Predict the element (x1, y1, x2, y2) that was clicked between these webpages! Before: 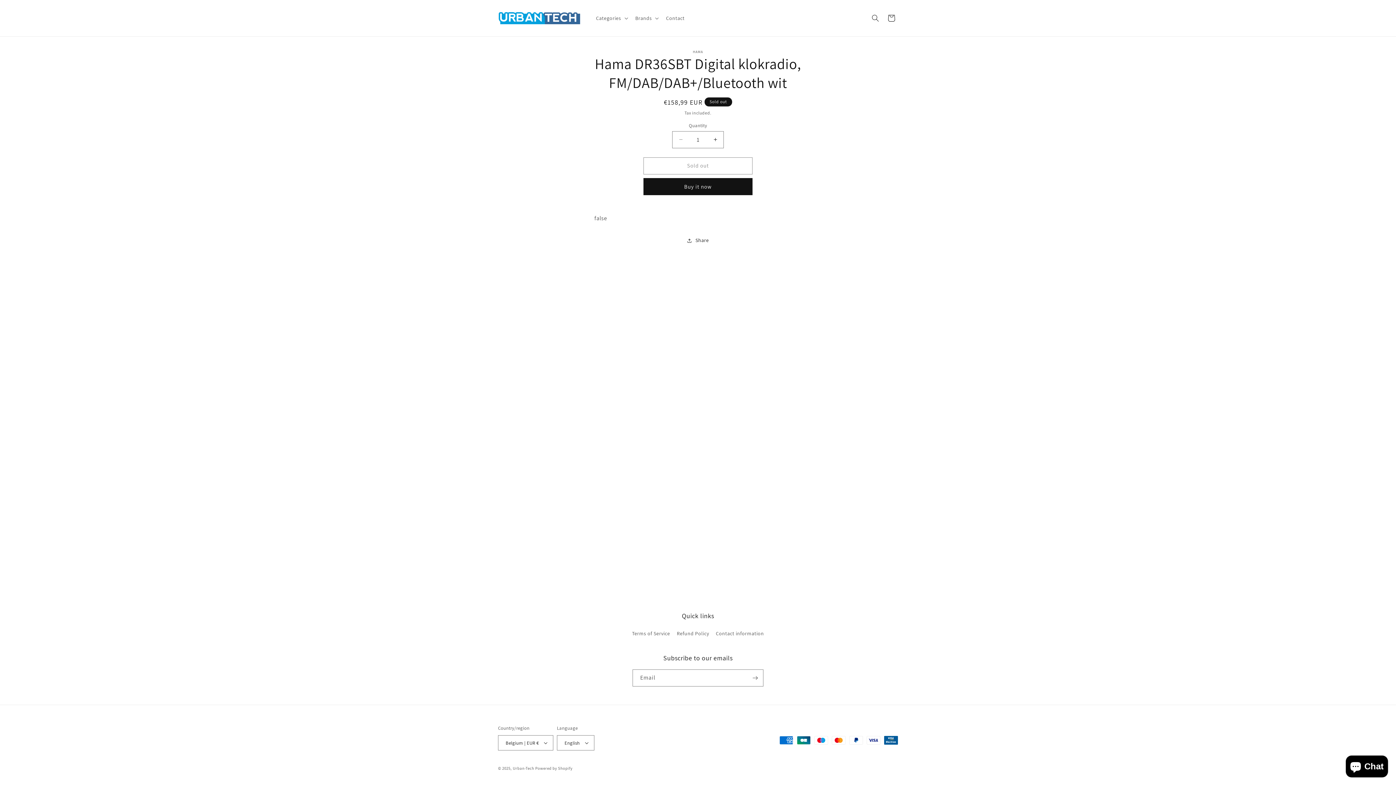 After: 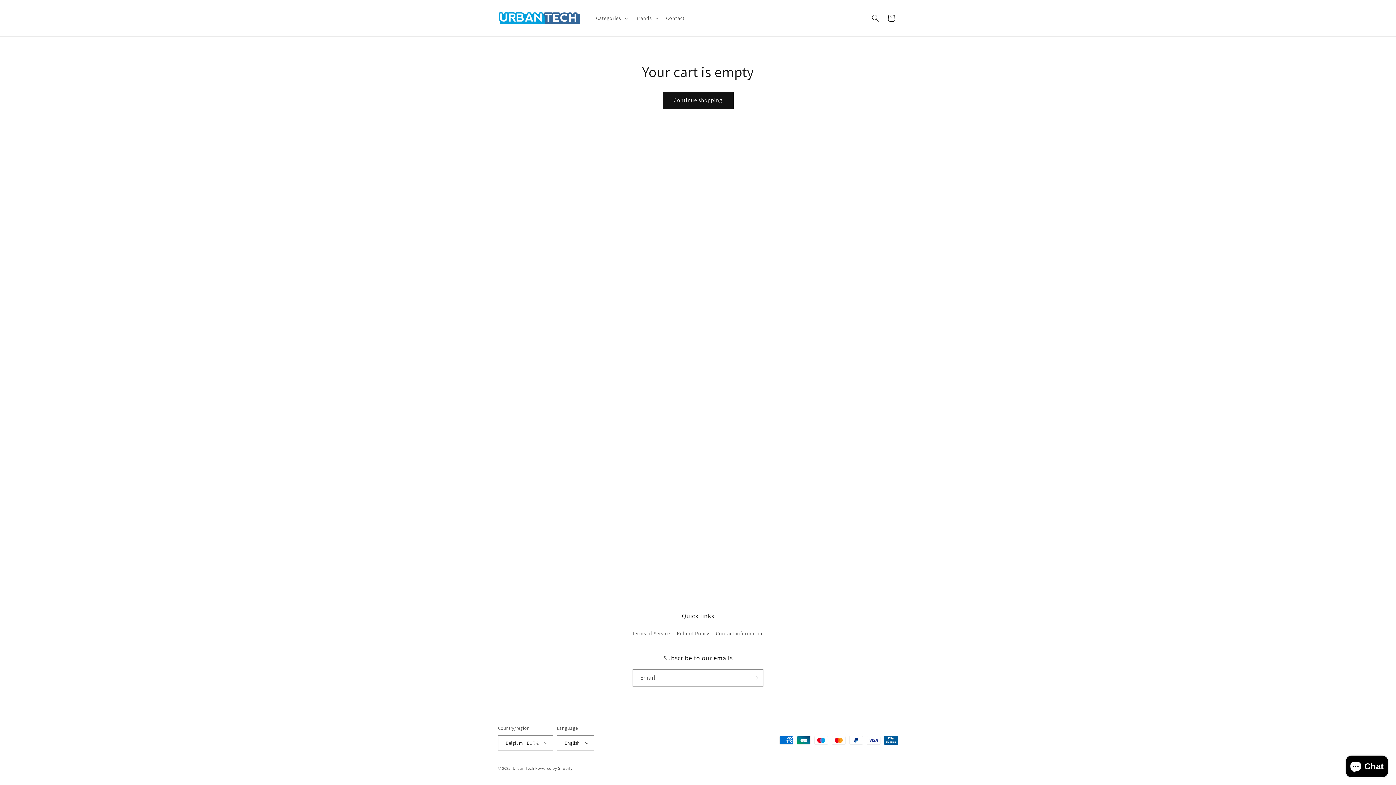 Action: bbox: (883, 10, 899, 26) label: Cart